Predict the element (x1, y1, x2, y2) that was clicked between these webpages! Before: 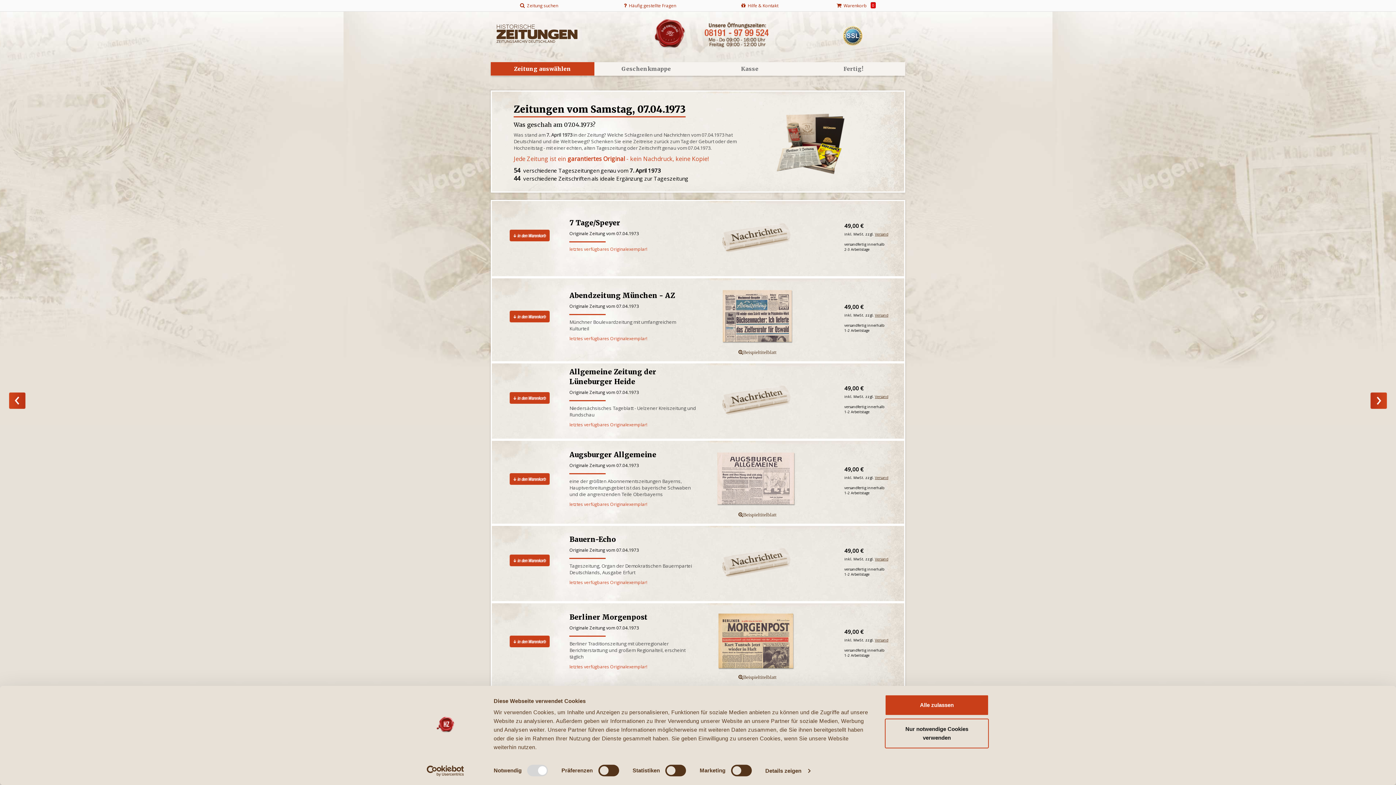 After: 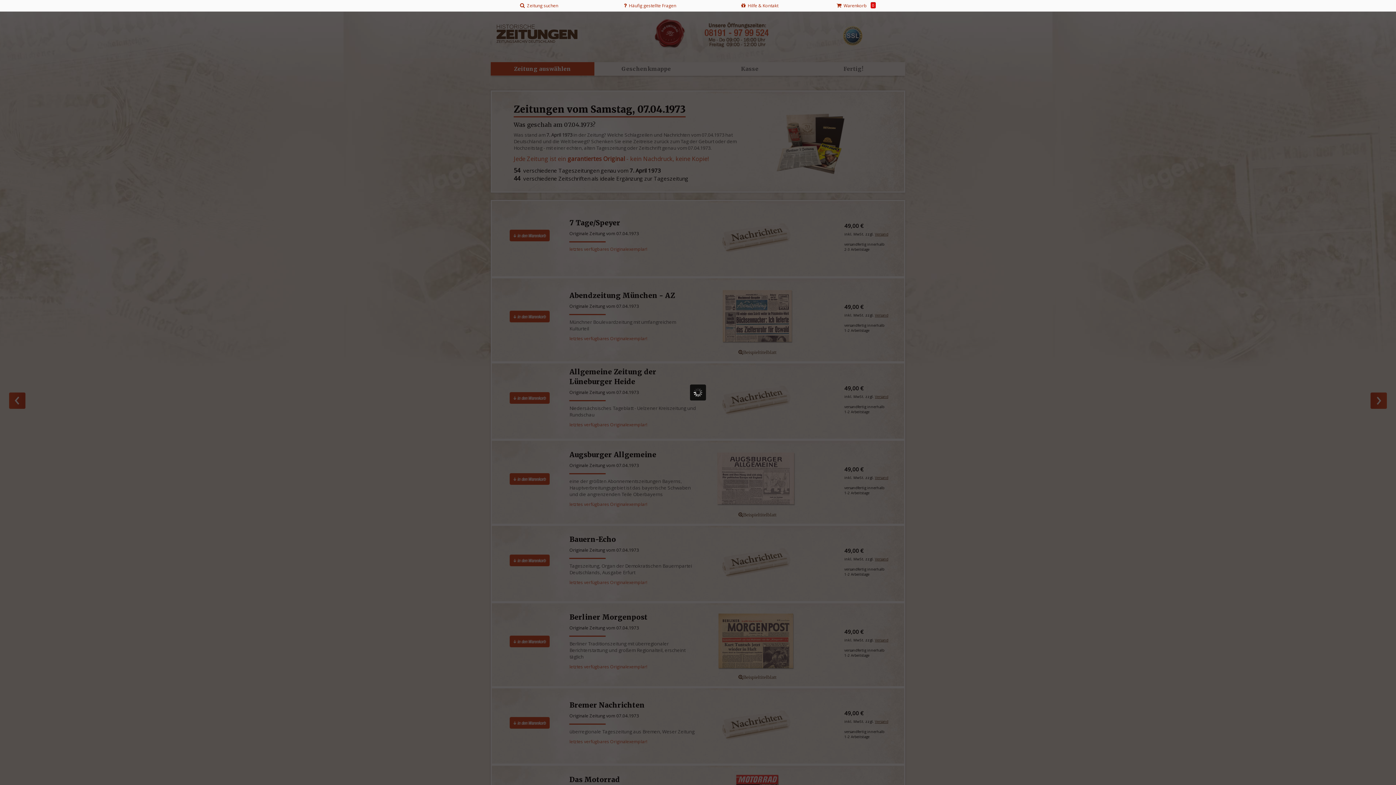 Action: bbox: (875, 637, 888, 642) label: Versand